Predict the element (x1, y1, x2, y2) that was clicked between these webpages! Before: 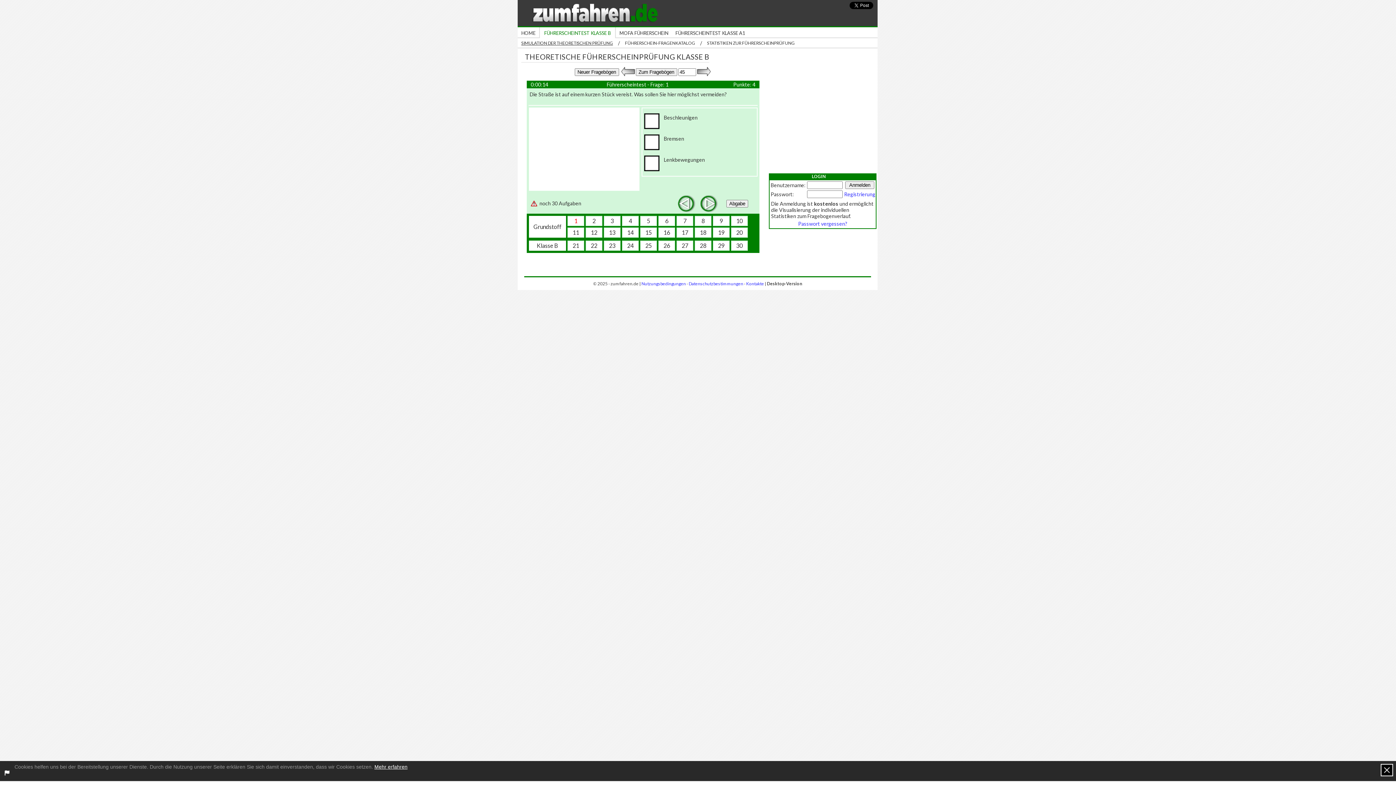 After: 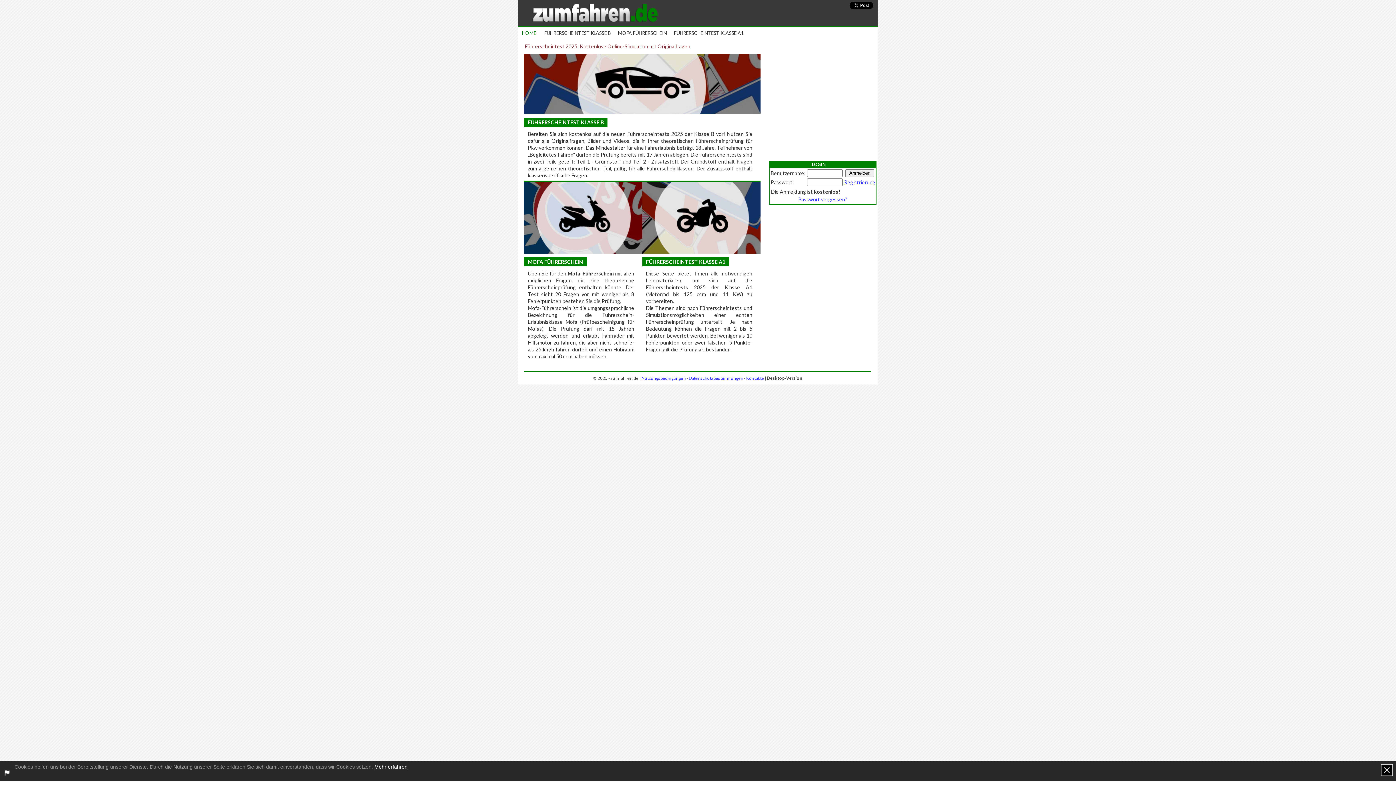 Action: bbox: (521, 30, 535, 36) label: HOME